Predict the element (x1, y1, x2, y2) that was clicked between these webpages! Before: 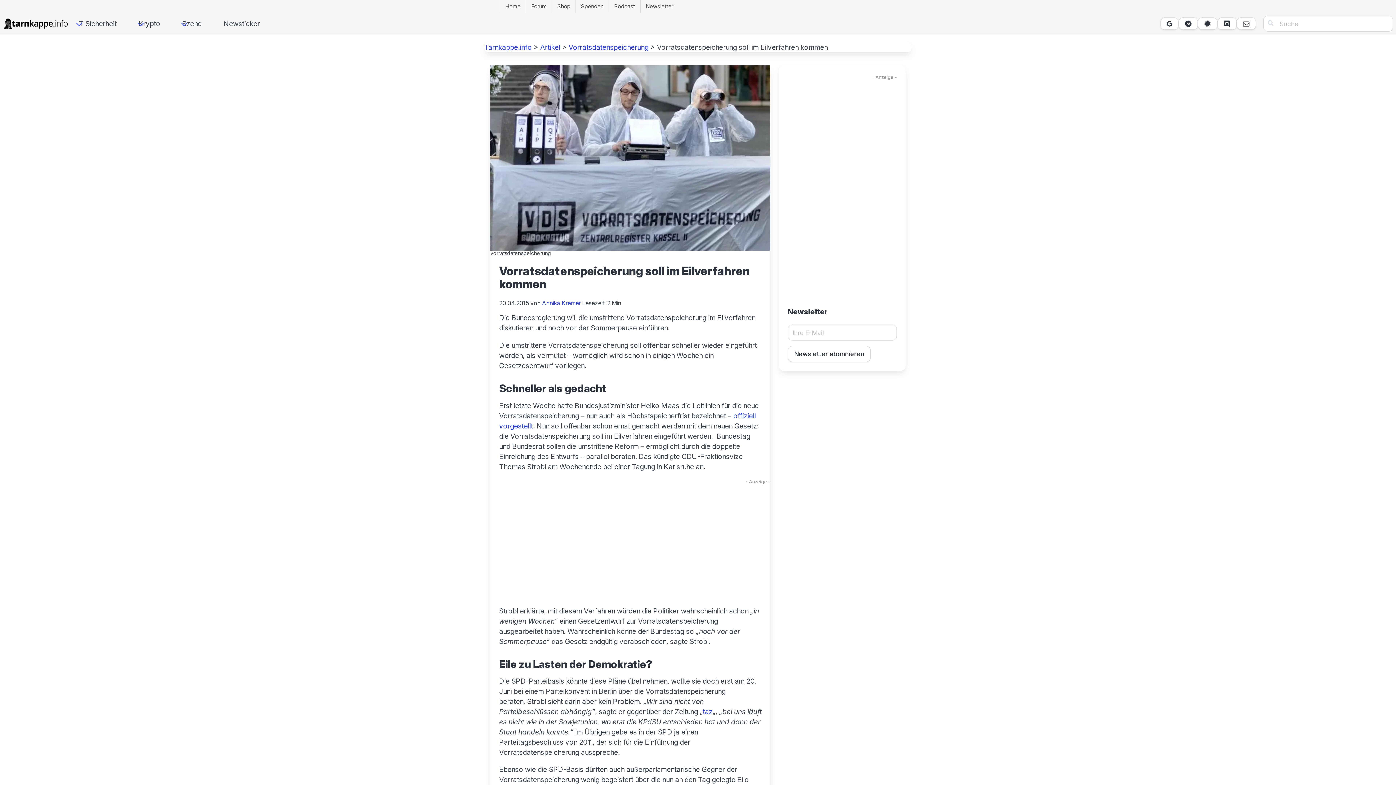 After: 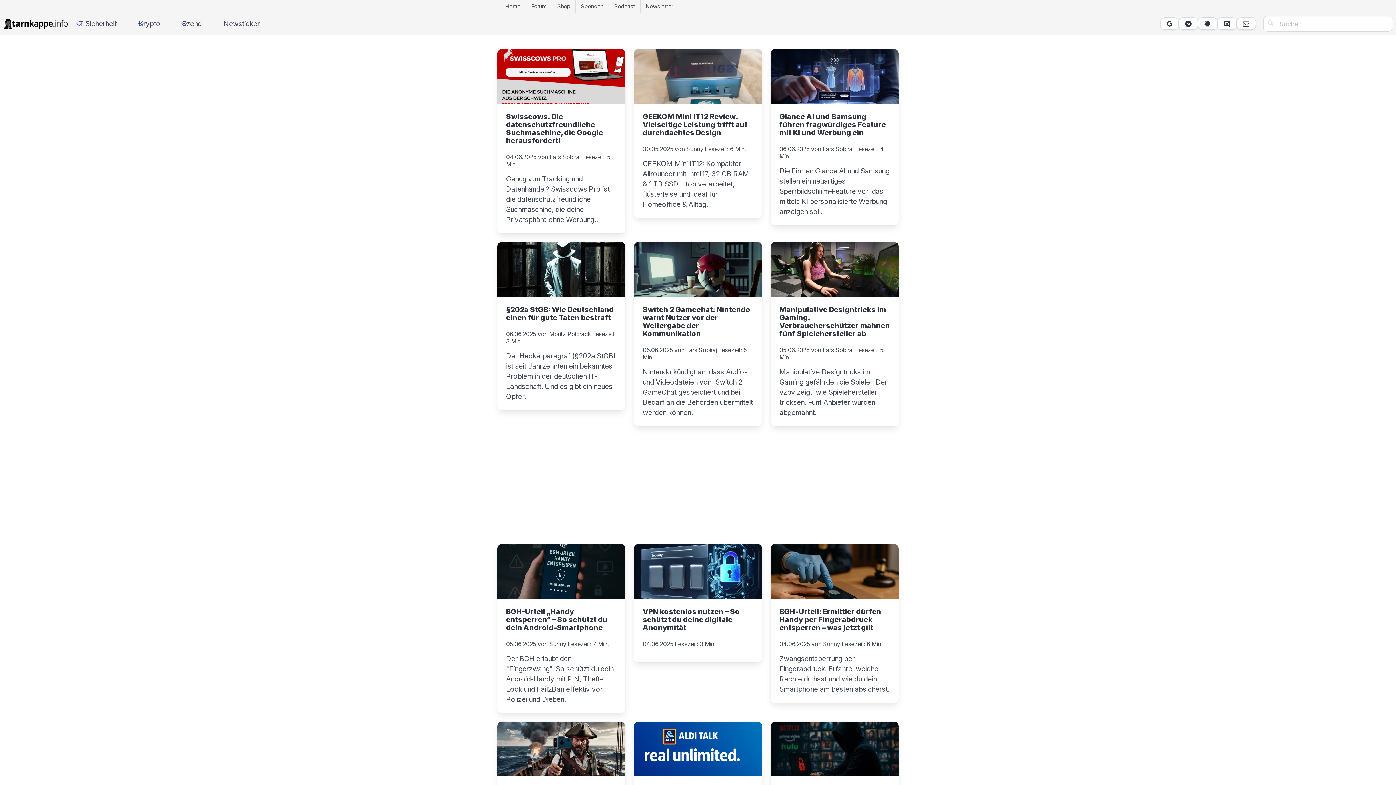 Action: bbox: (484, 42, 532, 51) label: Tarnkappe.info